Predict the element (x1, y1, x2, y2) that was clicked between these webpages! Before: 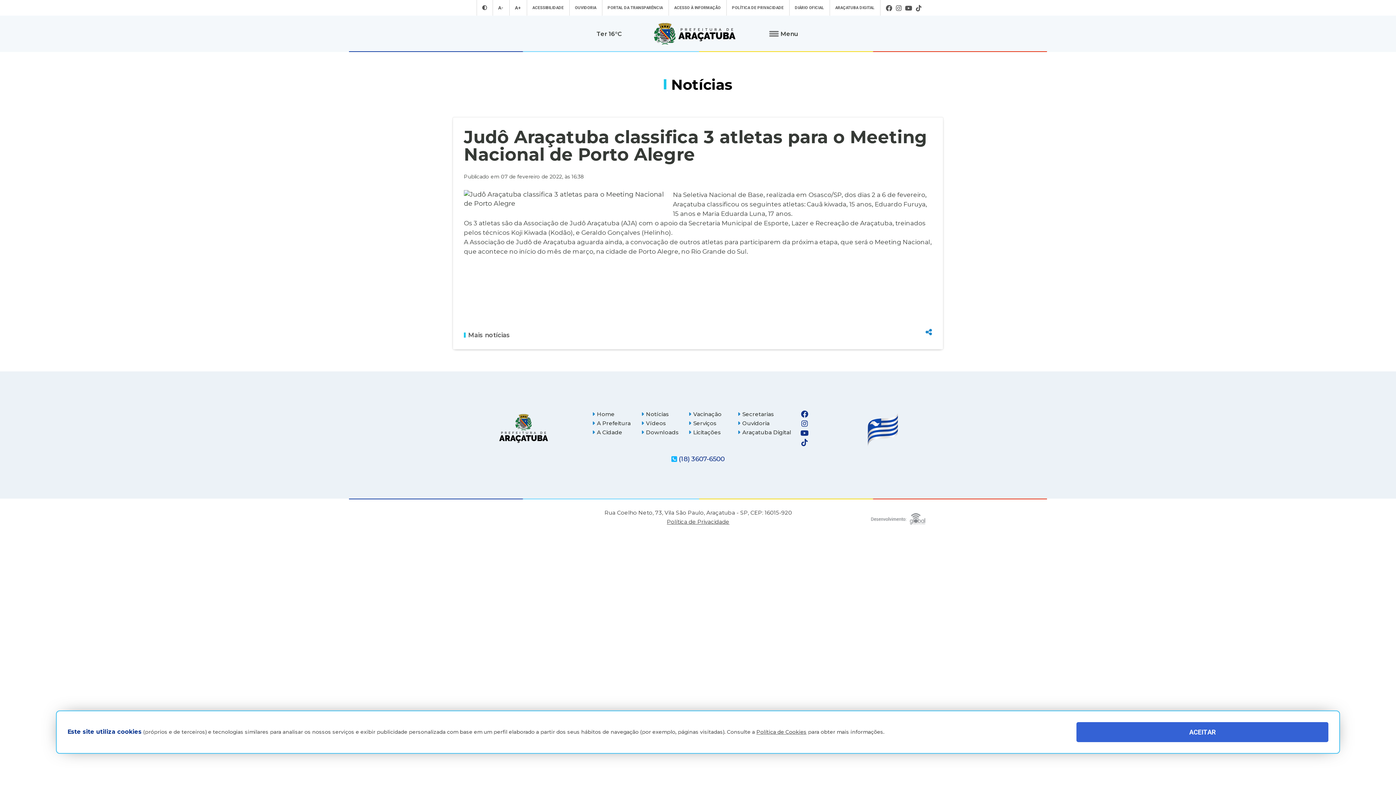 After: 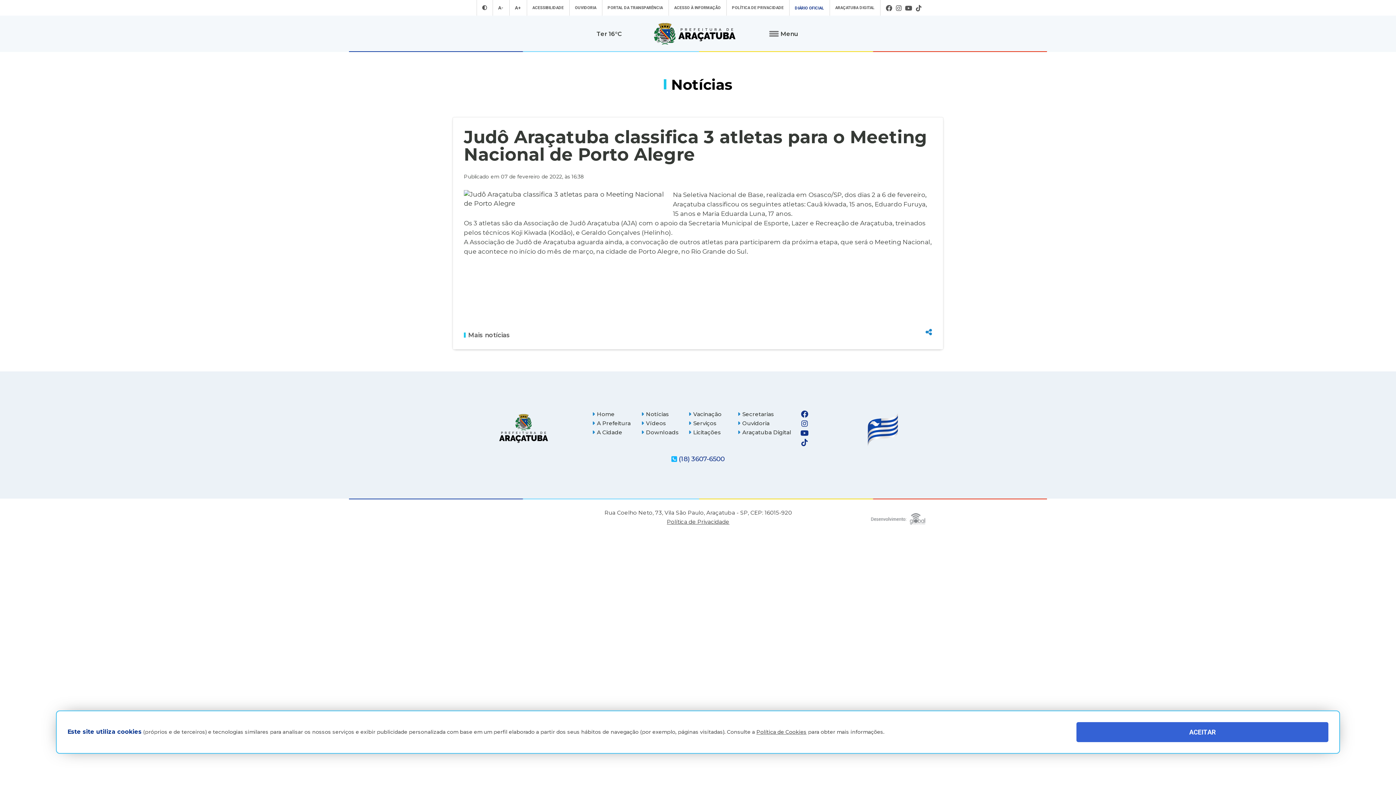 Action: label: DIÁRIO OFICIAL bbox: (793, 3, 826, 12)